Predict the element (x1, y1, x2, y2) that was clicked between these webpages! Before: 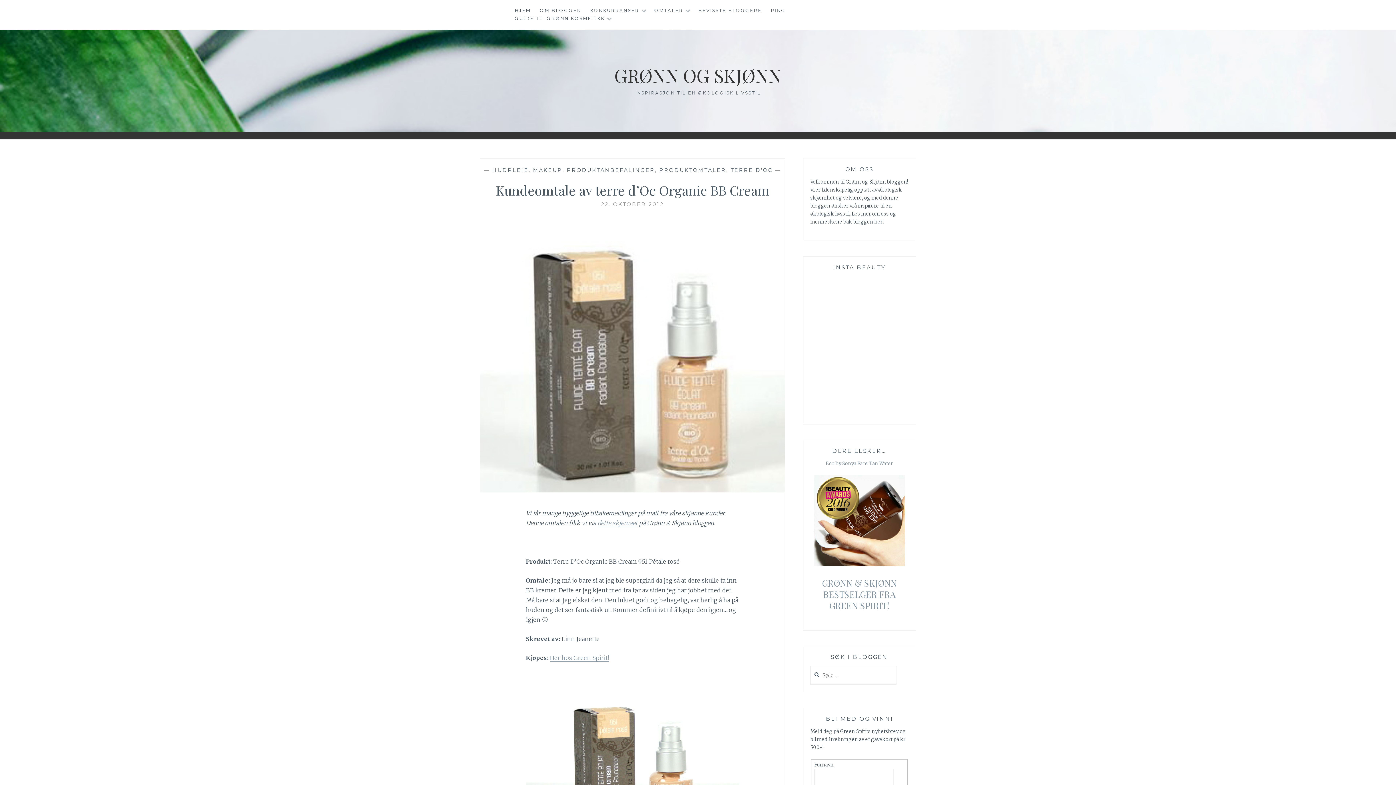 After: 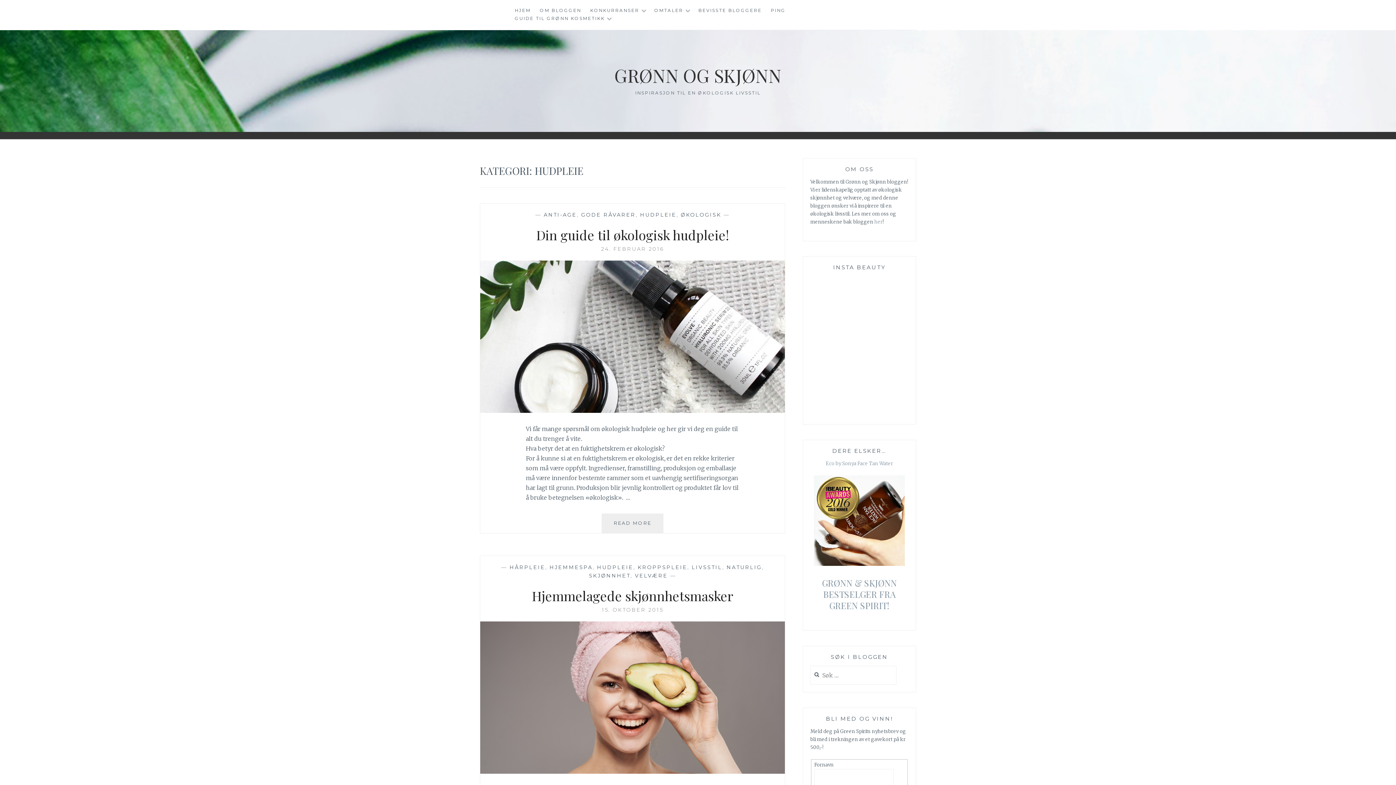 Action: label: HUDPLEIE bbox: (492, 166, 528, 173)